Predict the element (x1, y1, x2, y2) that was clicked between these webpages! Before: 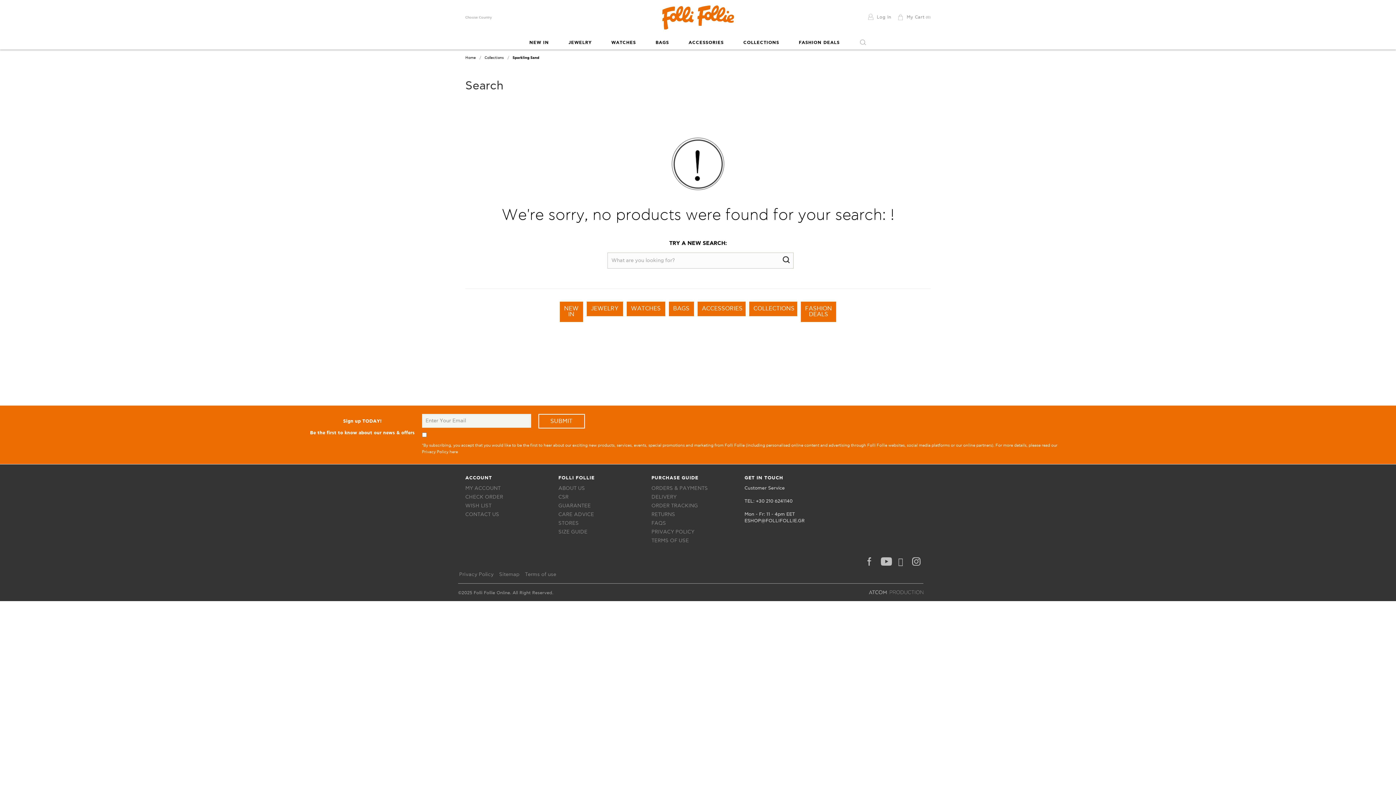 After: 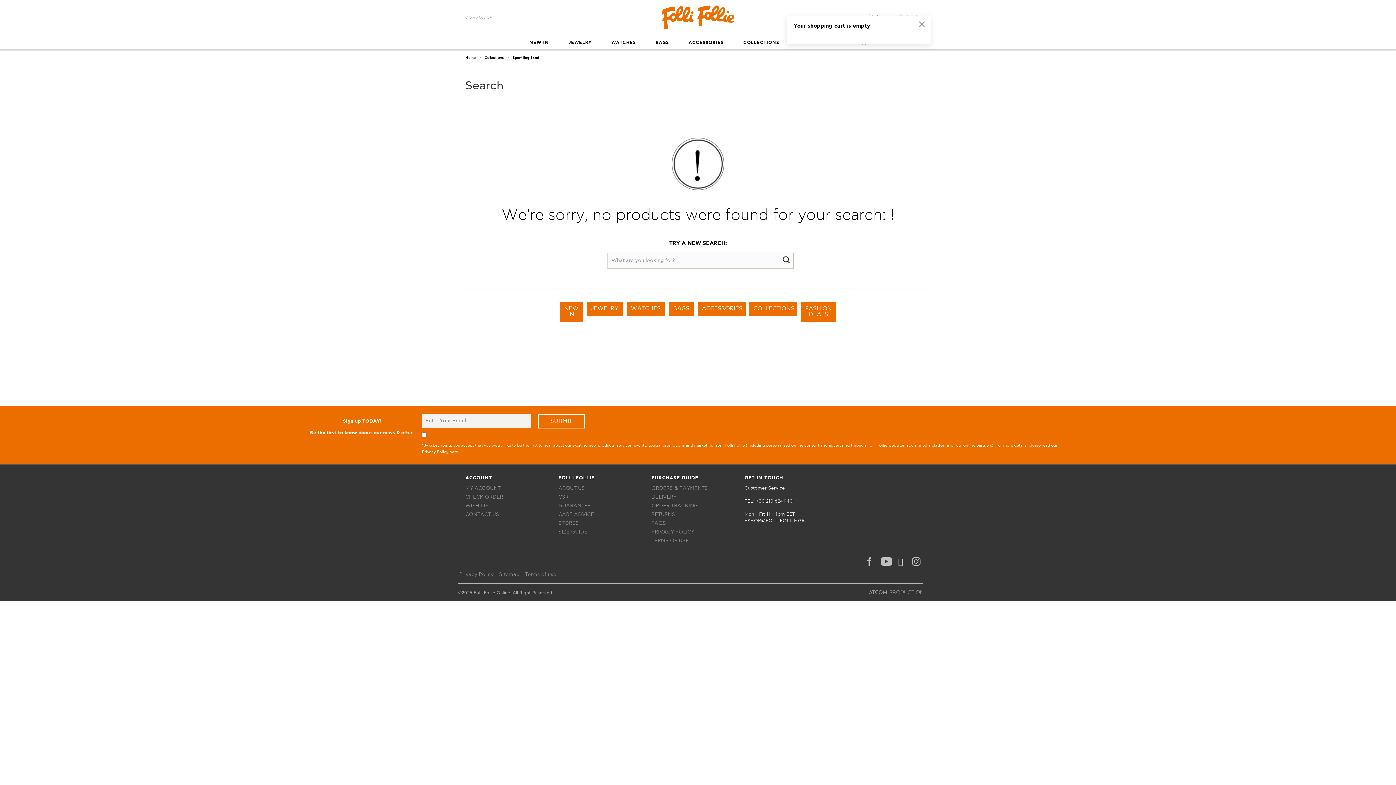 Action: label:  My Cart (0) bbox: (898, 11, 930, 23)